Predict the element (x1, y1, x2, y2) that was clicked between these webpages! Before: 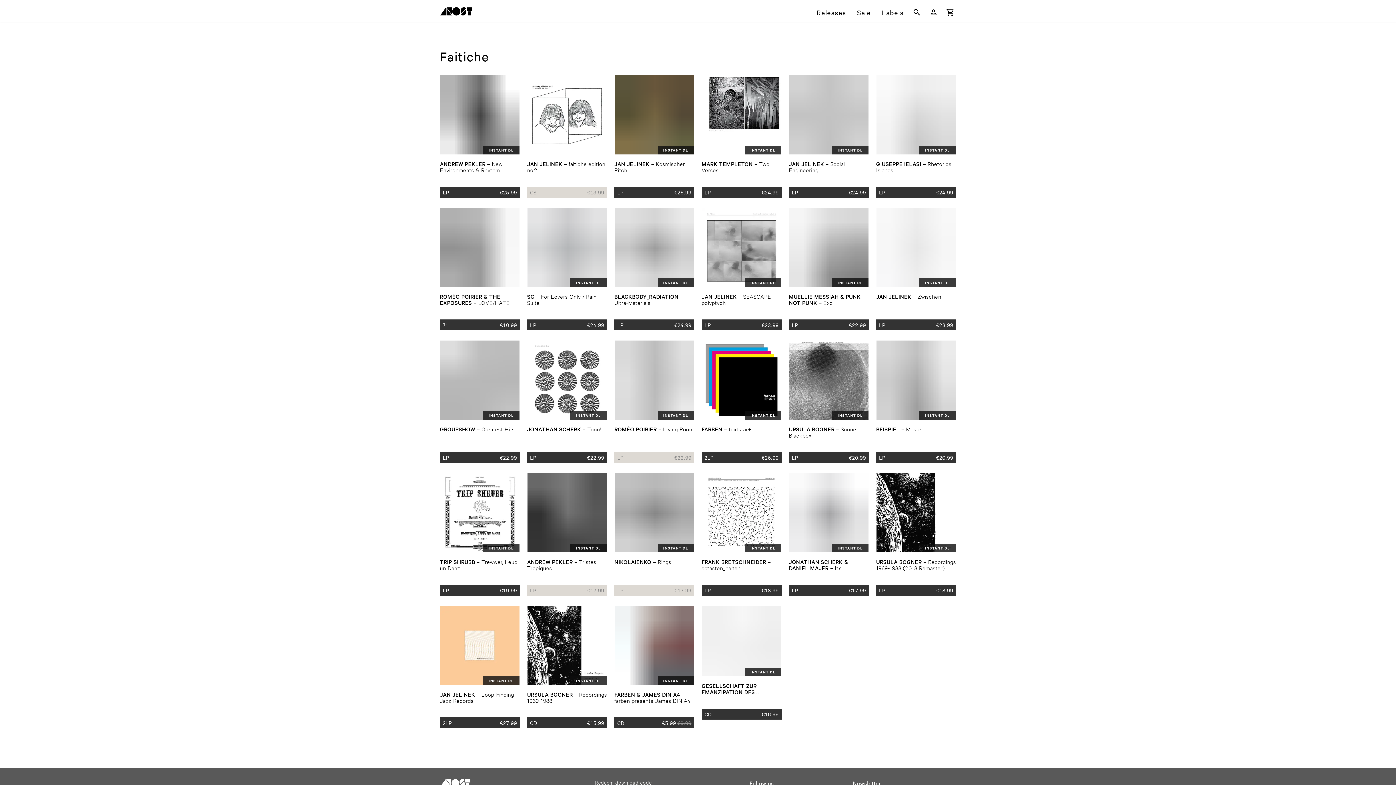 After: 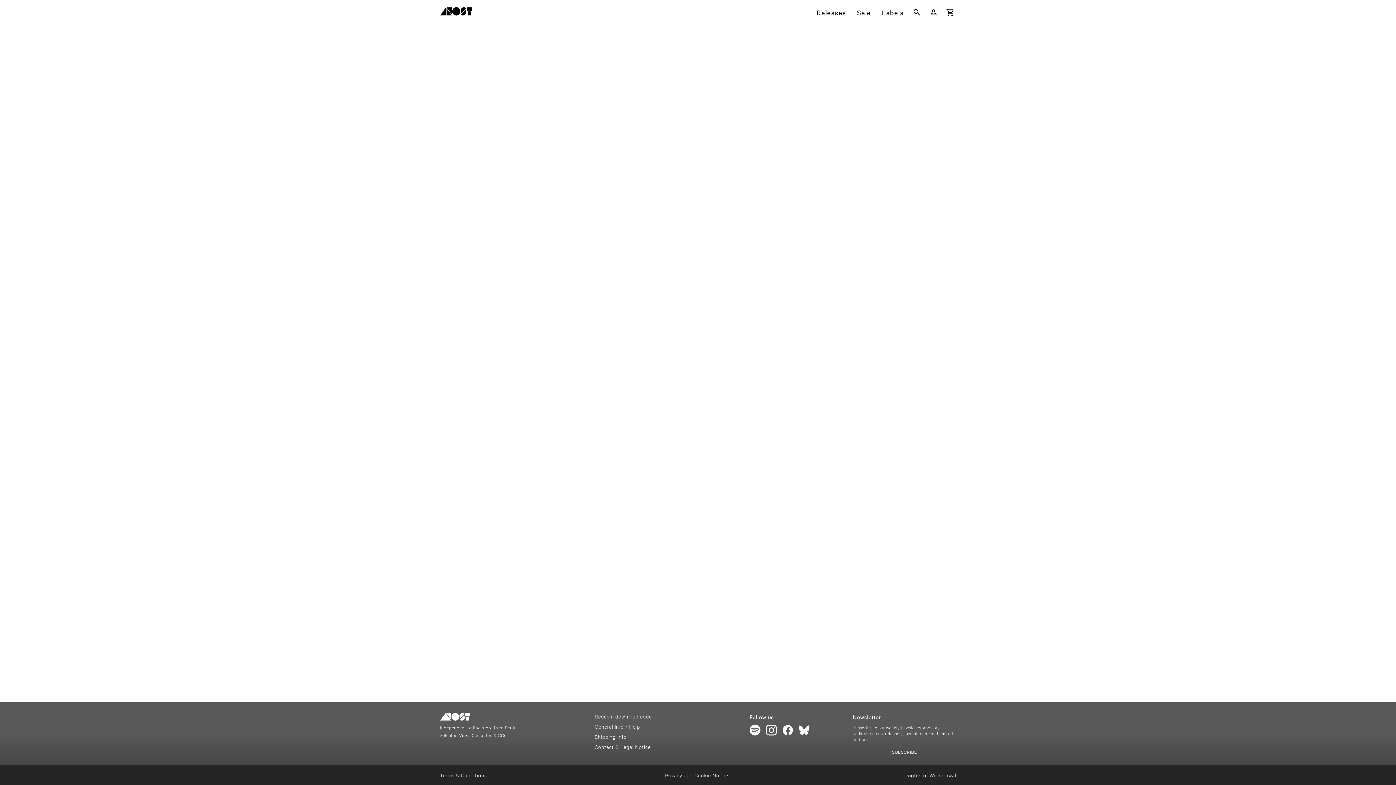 Action: label: Release Ursula Bogner – Recordings 1969-1988 bbox: (527, 605, 607, 685)